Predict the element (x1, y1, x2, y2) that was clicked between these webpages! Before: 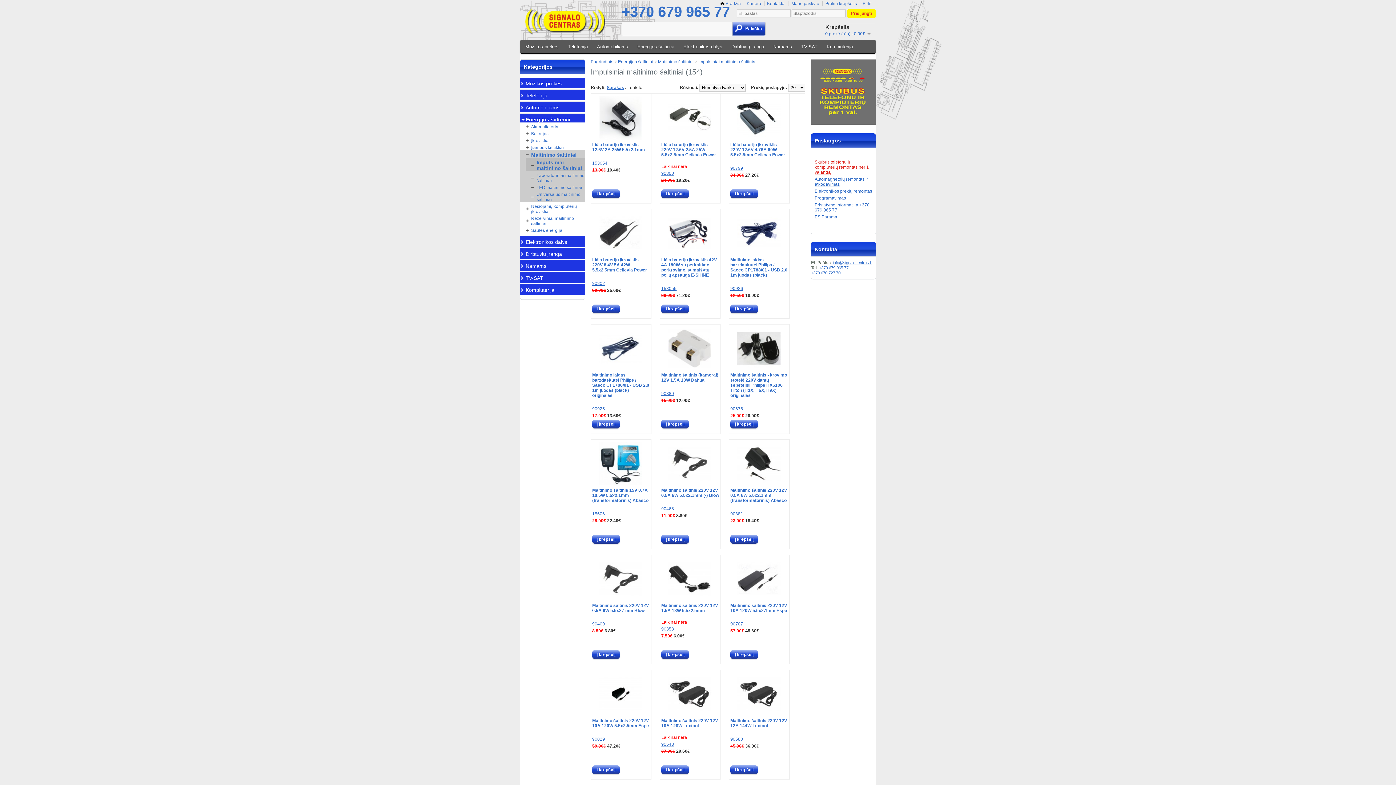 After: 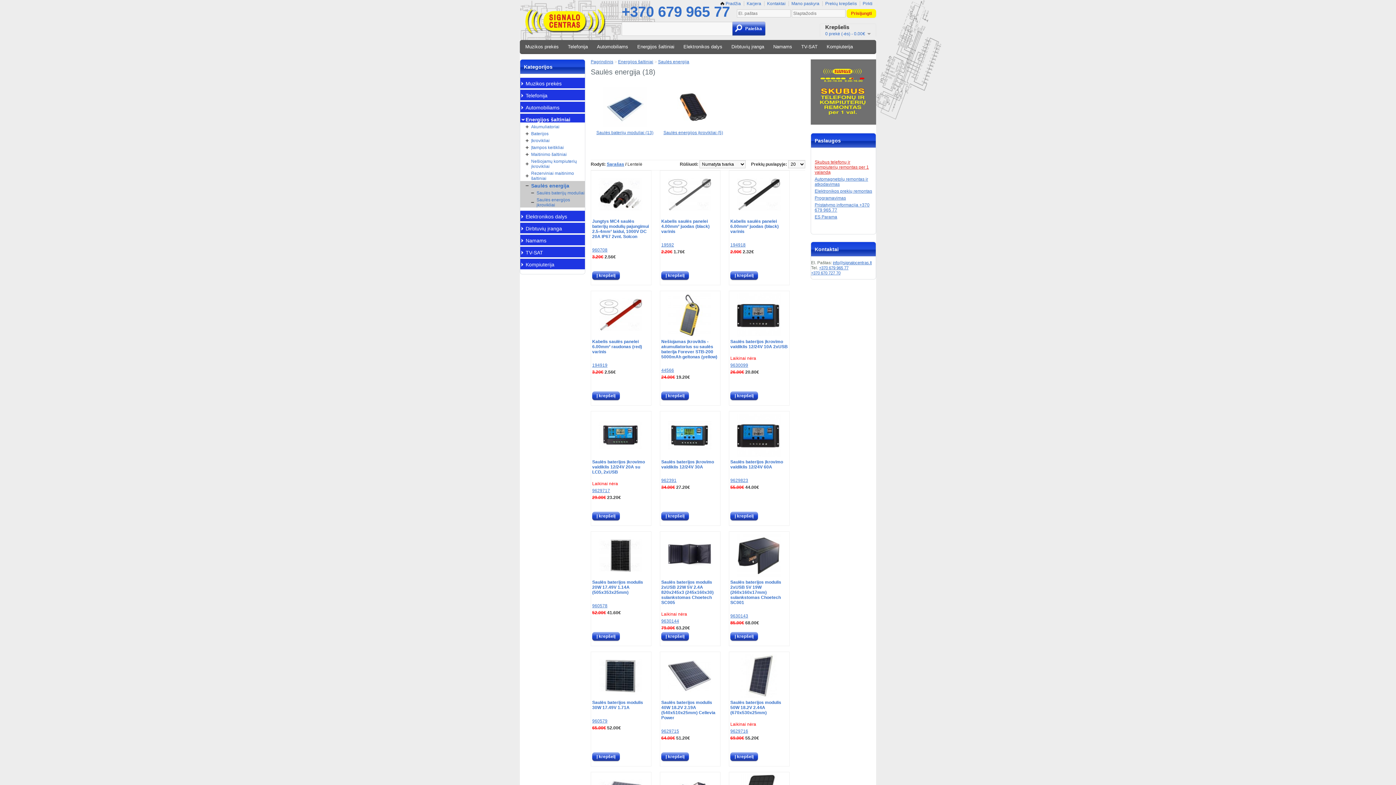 Action: bbox: (525, 228, 585, 233) label: Saulės energija